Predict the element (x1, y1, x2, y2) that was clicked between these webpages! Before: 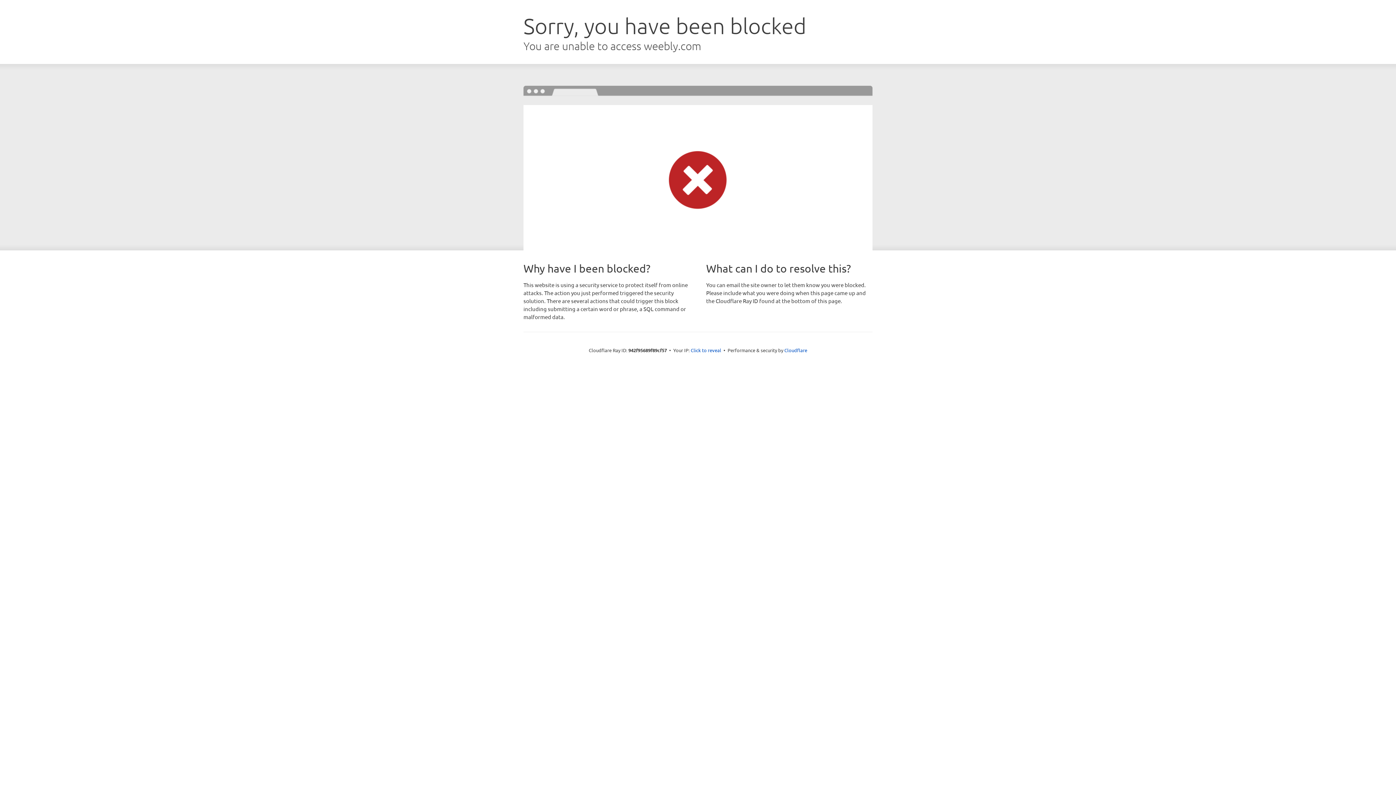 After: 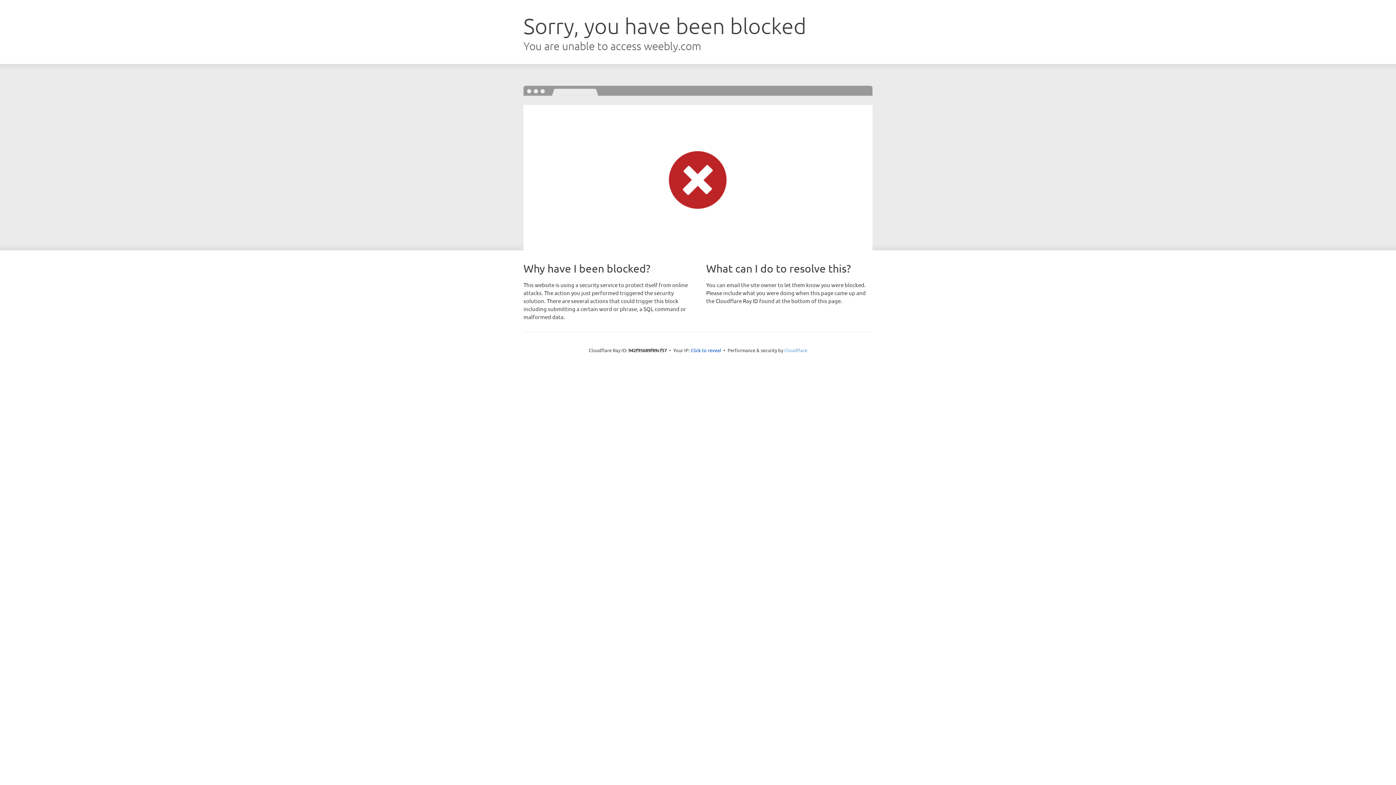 Action: label: Cloudflare bbox: (784, 347, 807, 353)